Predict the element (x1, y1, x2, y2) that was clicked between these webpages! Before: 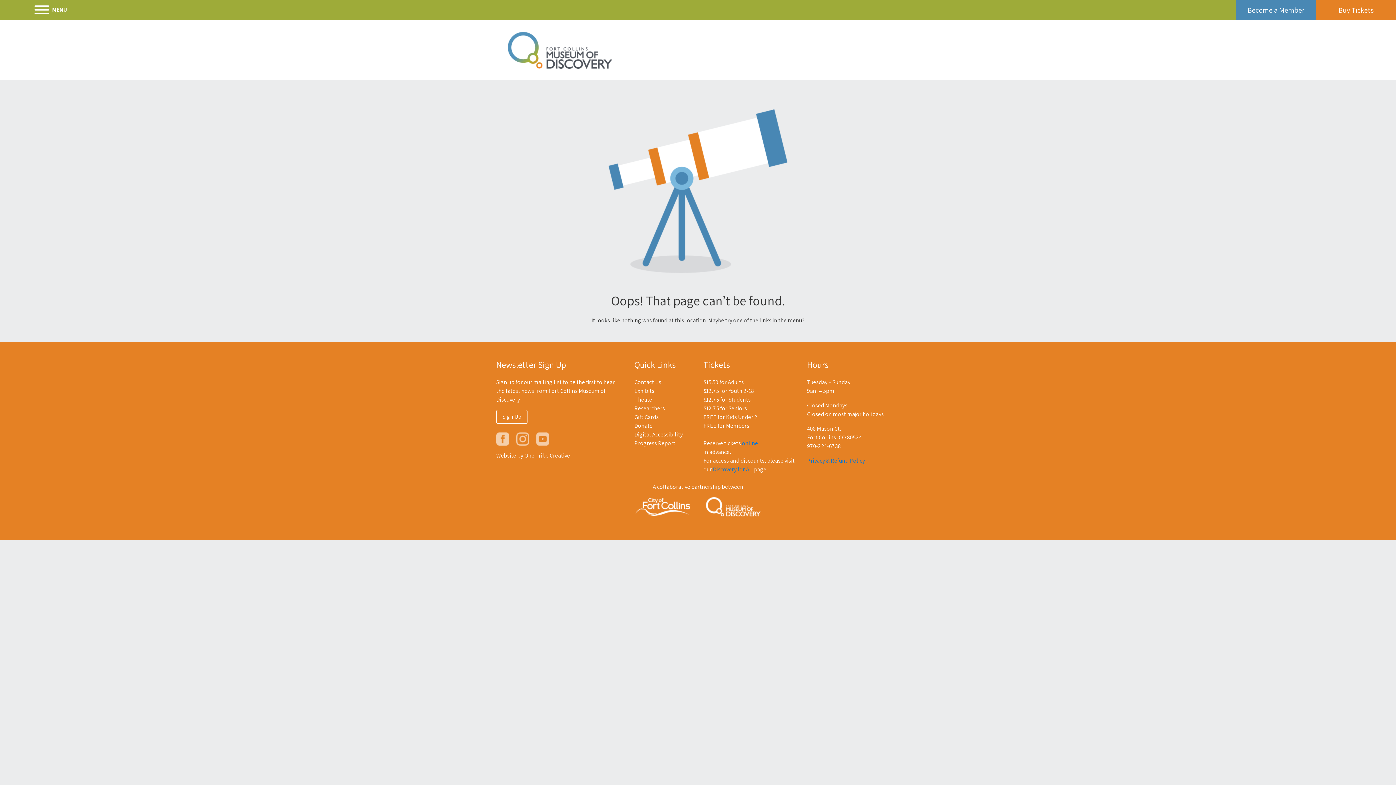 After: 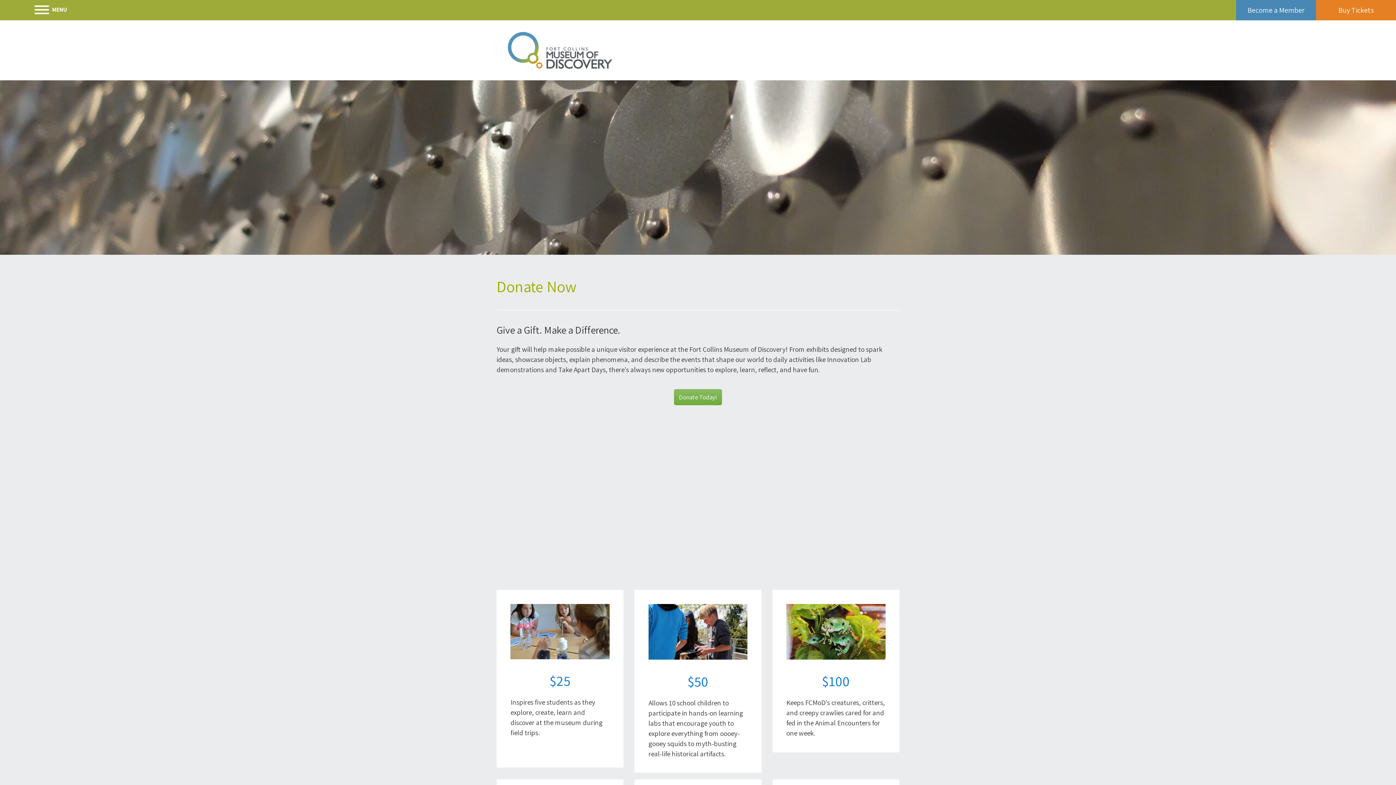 Action: label: Donate bbox: (634, 422, 652, 429)